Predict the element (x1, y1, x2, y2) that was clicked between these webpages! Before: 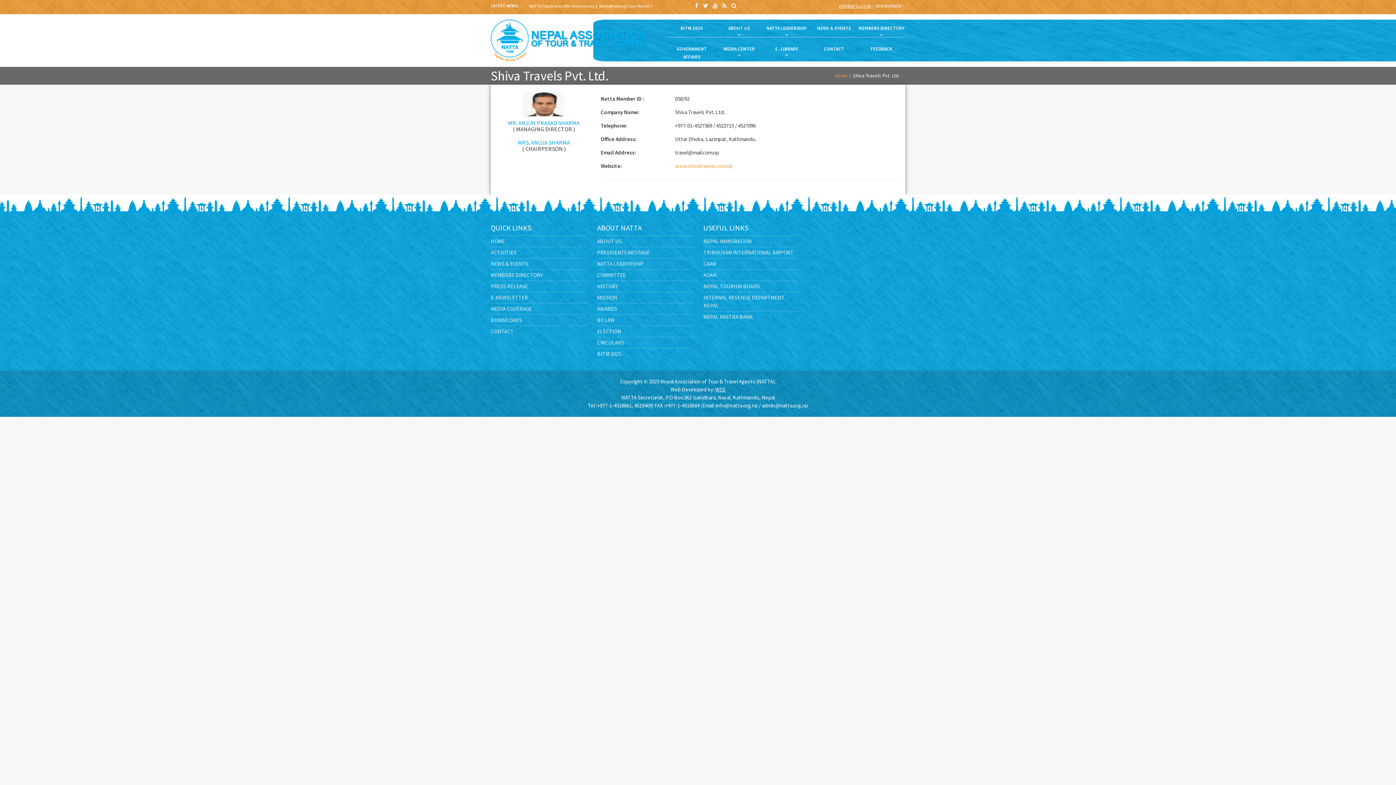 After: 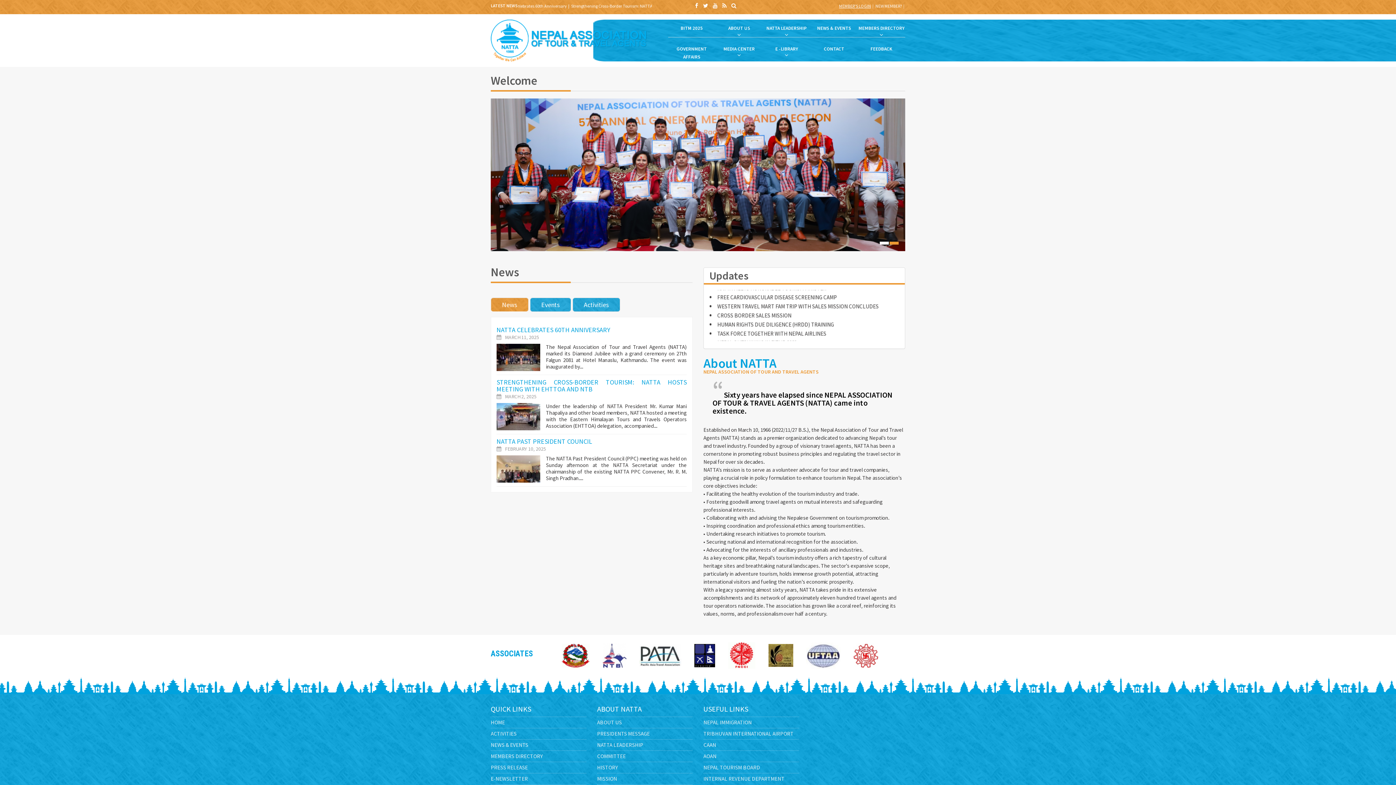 Action: label: Home bbox: (834, 72, 847, 78)